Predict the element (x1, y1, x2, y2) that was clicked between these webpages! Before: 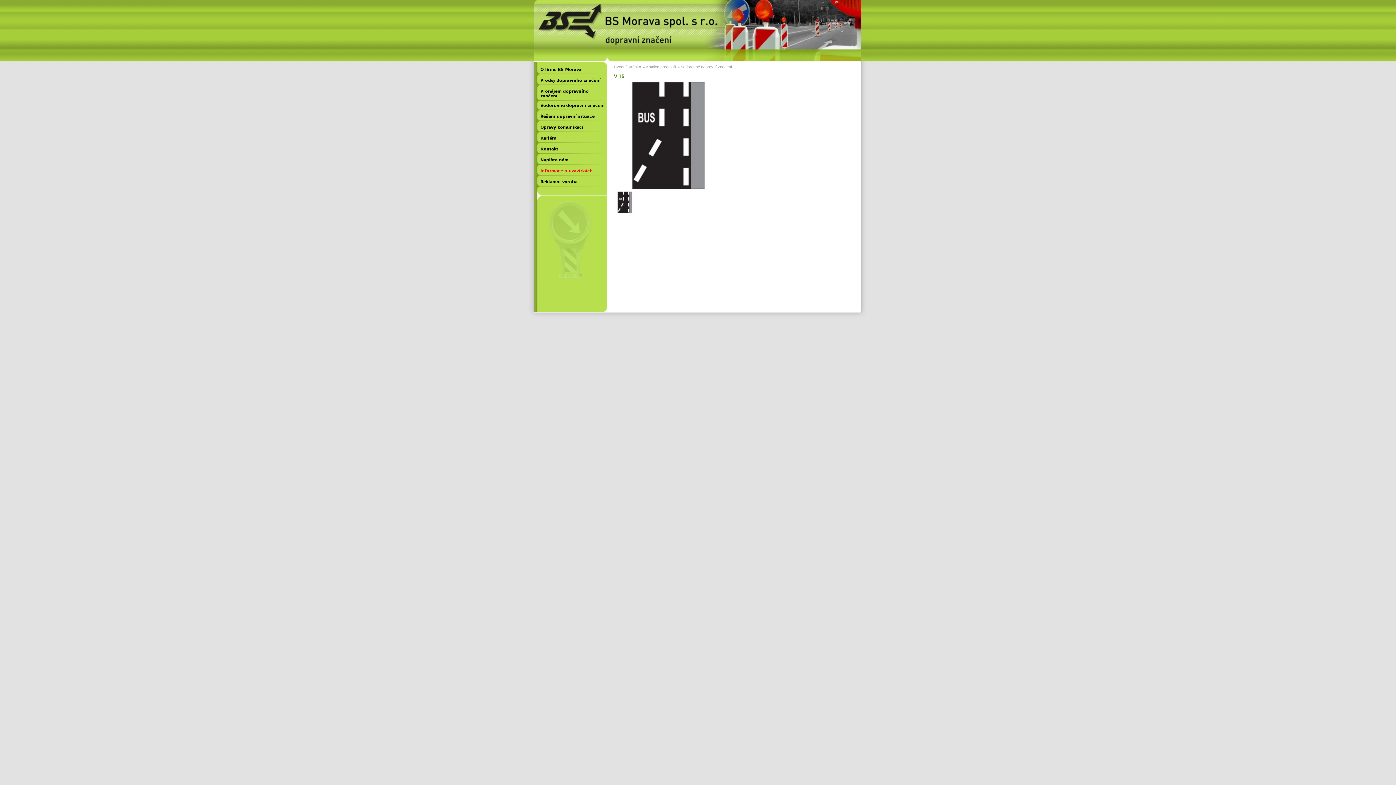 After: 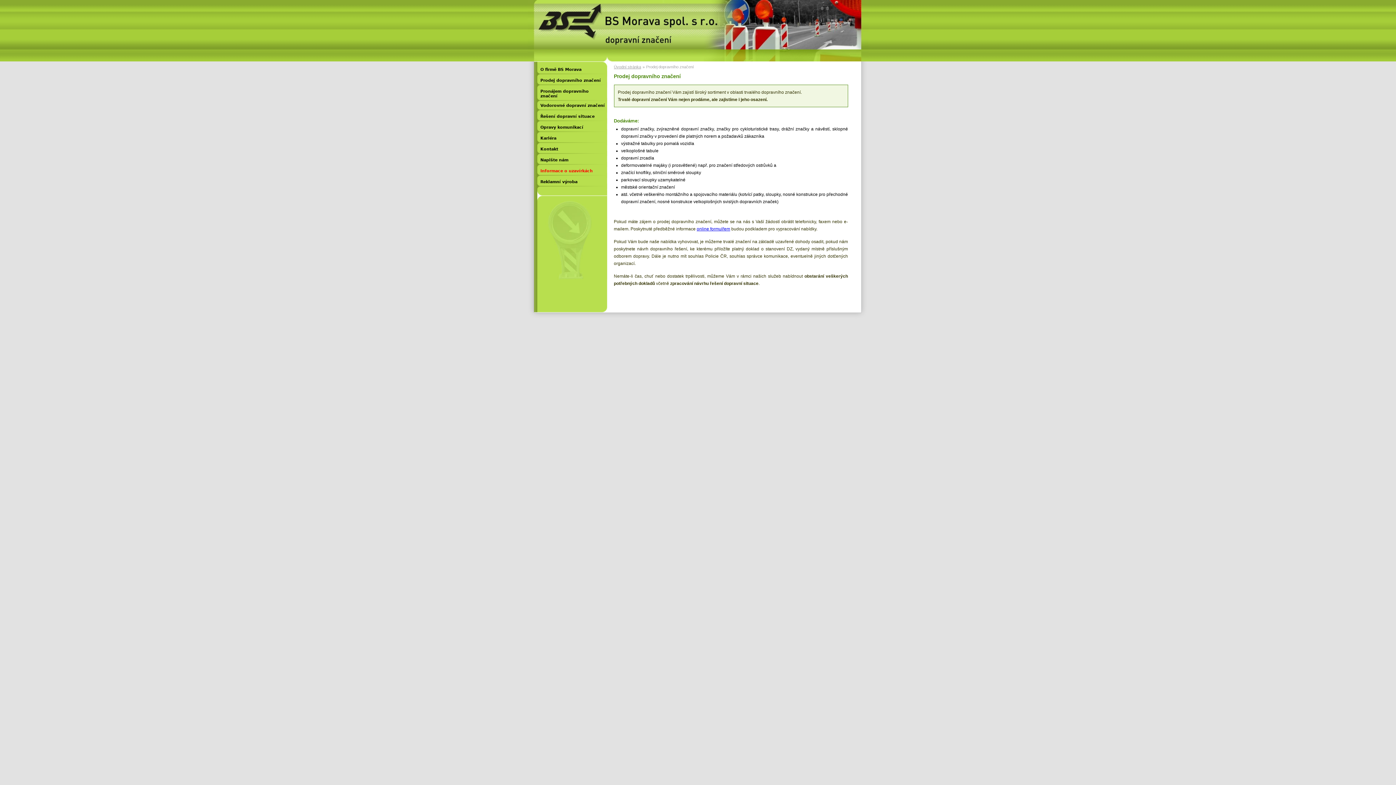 Action: label: Prodej dopravního značení bbox: (527, 78, 607, 87)